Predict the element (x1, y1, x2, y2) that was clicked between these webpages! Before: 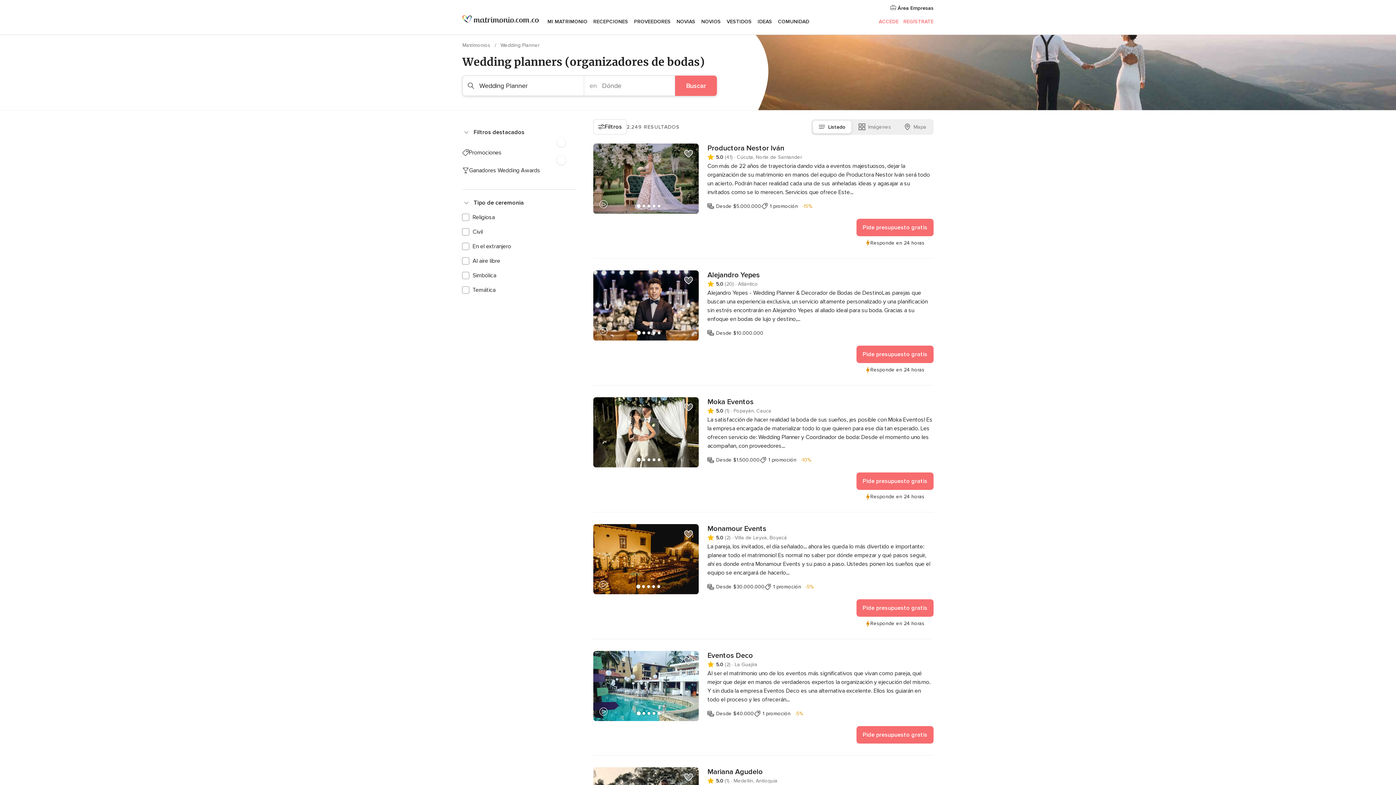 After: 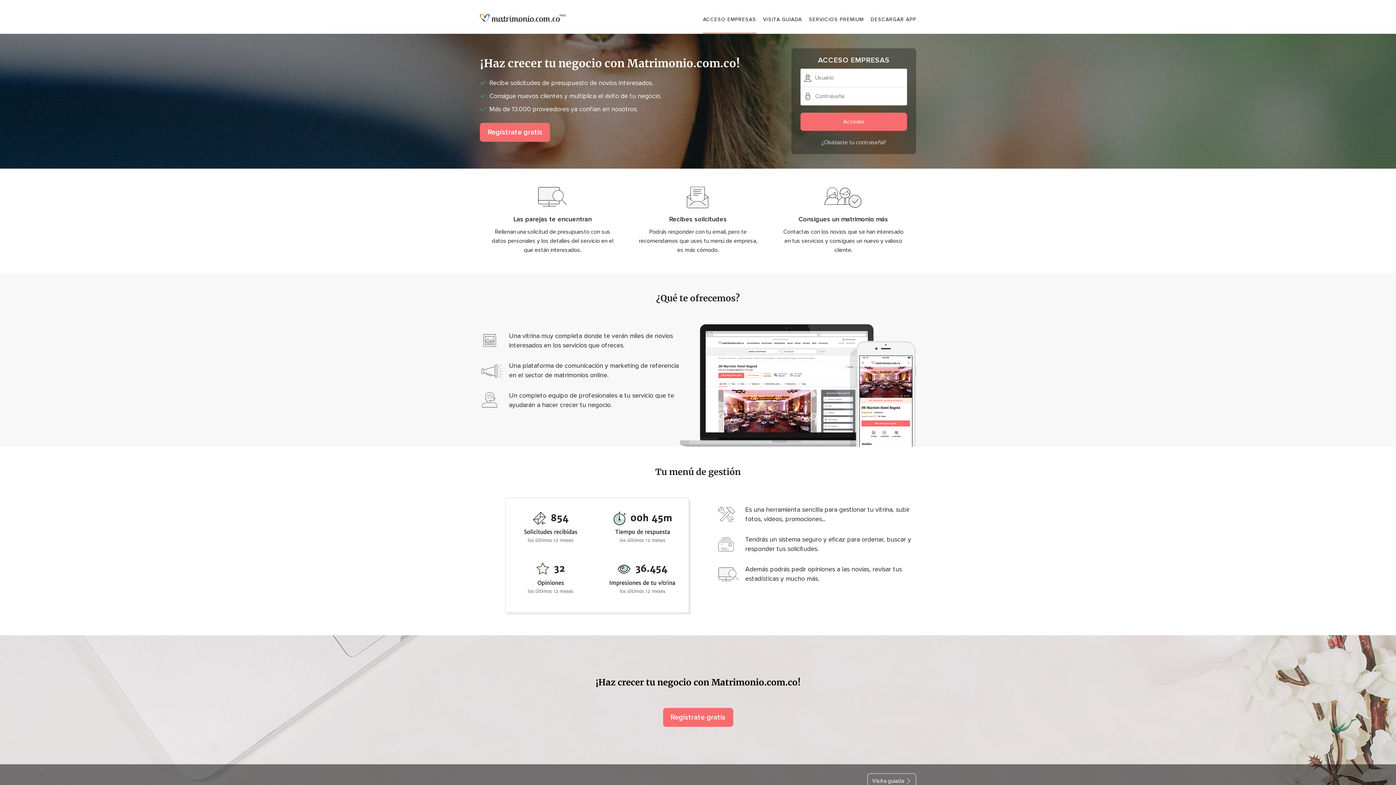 Action: label:  Área Empresas bbox: (874, 4, 933, 12)